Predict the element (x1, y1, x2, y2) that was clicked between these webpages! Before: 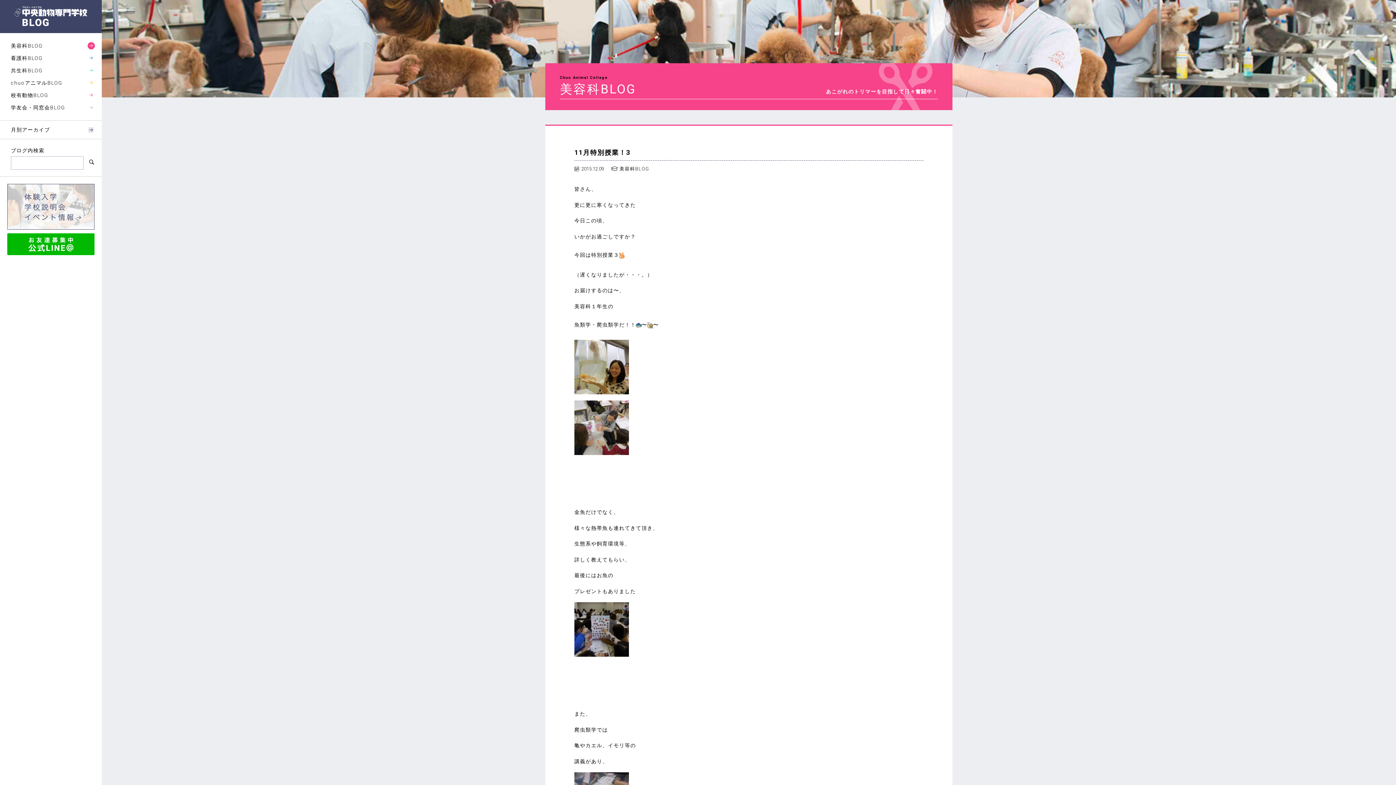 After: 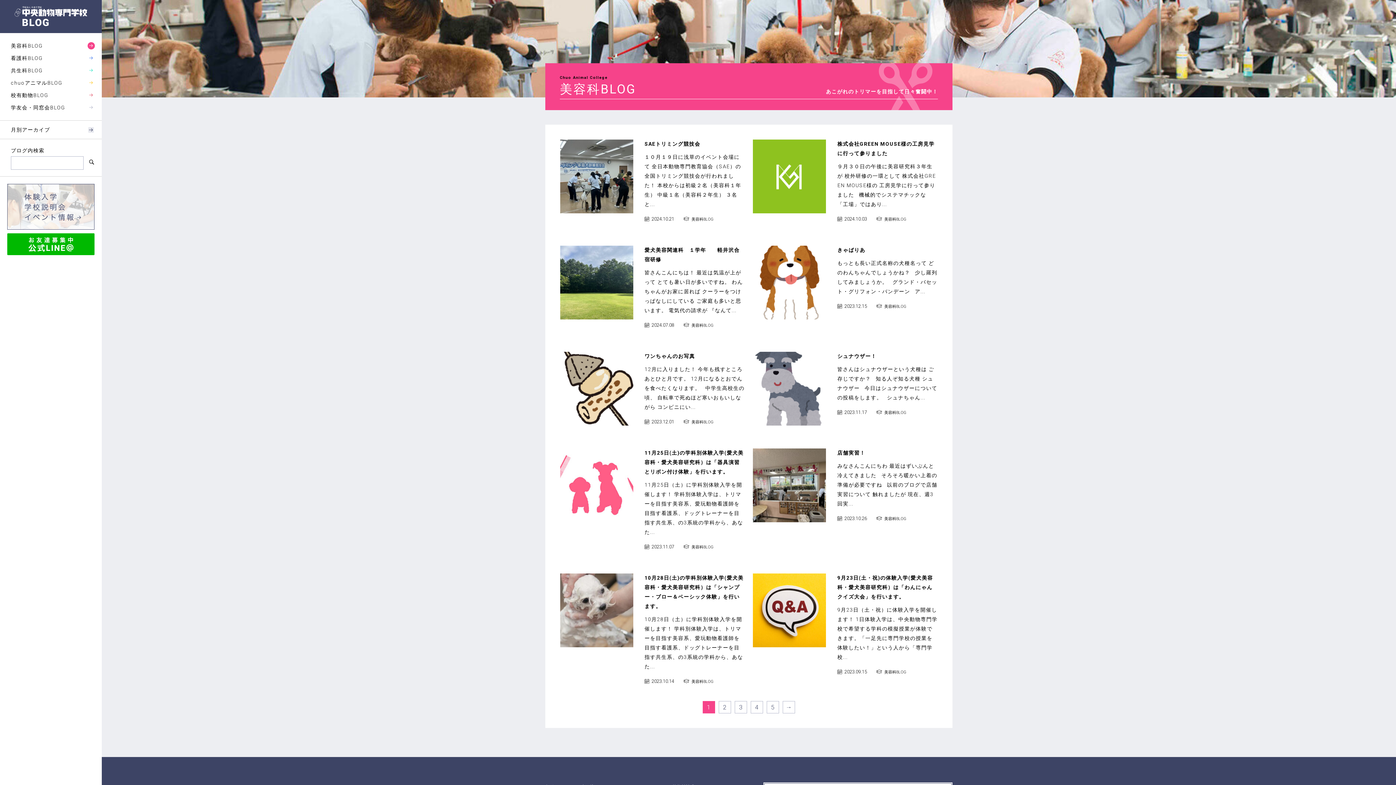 Action: label: 美容科BLOG bbox: (10, 39, 90, 52)